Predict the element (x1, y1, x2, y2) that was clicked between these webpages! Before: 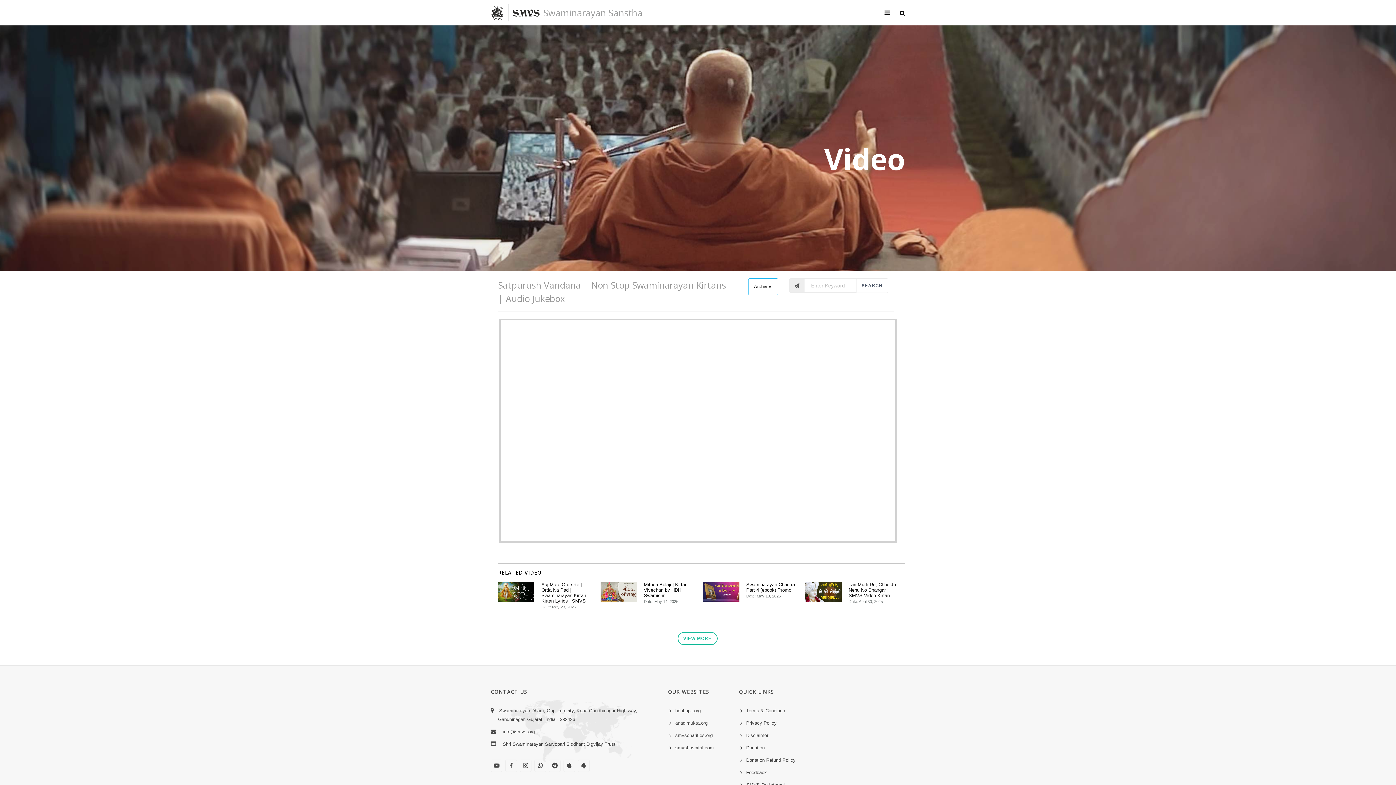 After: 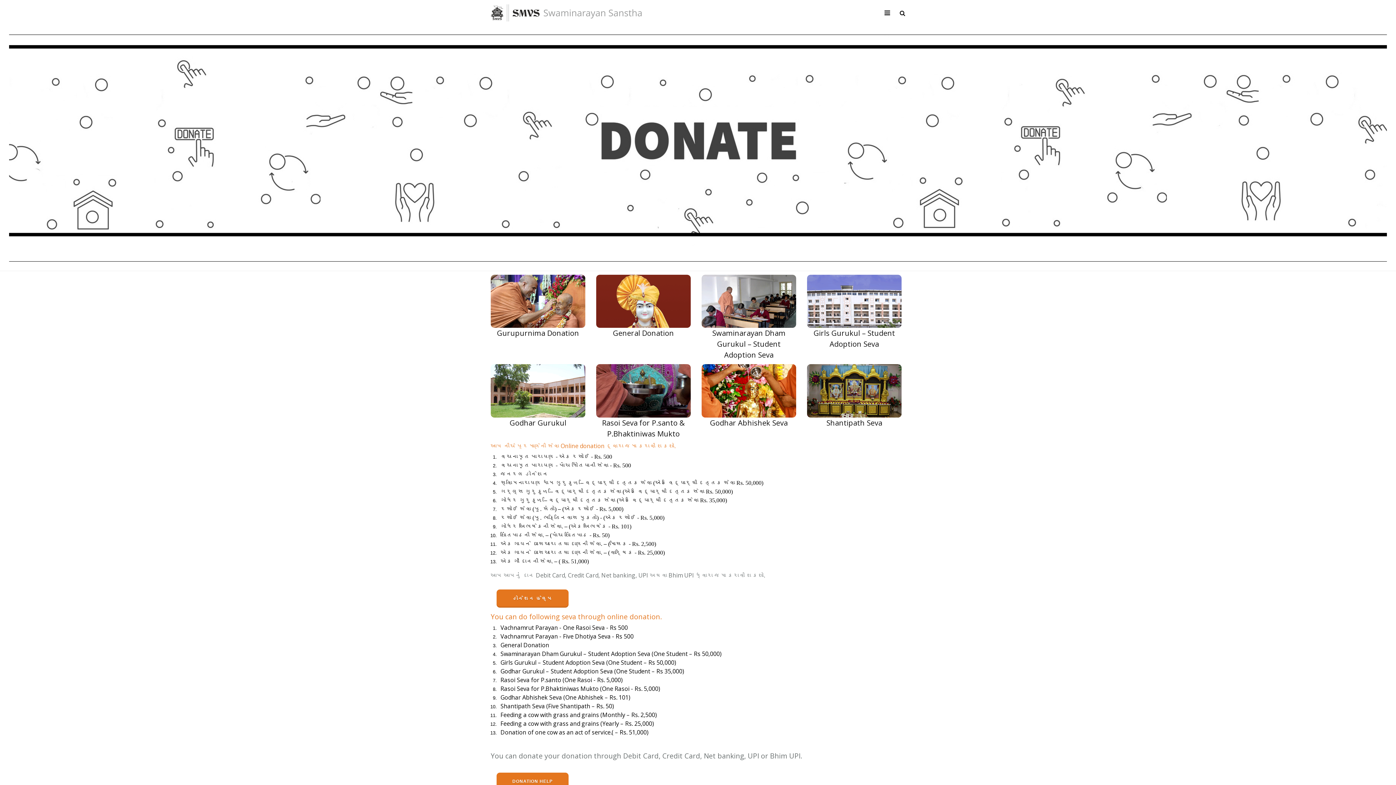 Action: bbox: (746, 745, 764, 750) label: Donation